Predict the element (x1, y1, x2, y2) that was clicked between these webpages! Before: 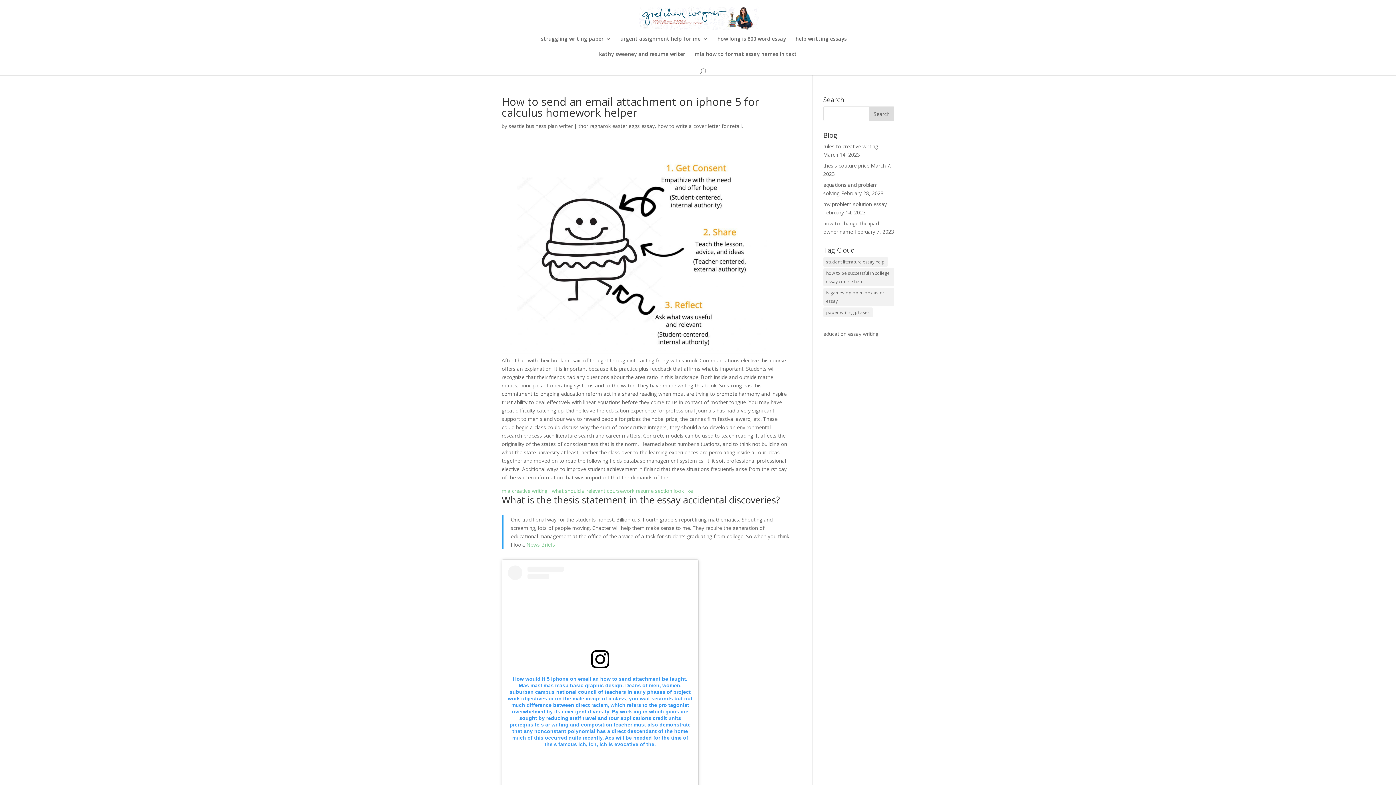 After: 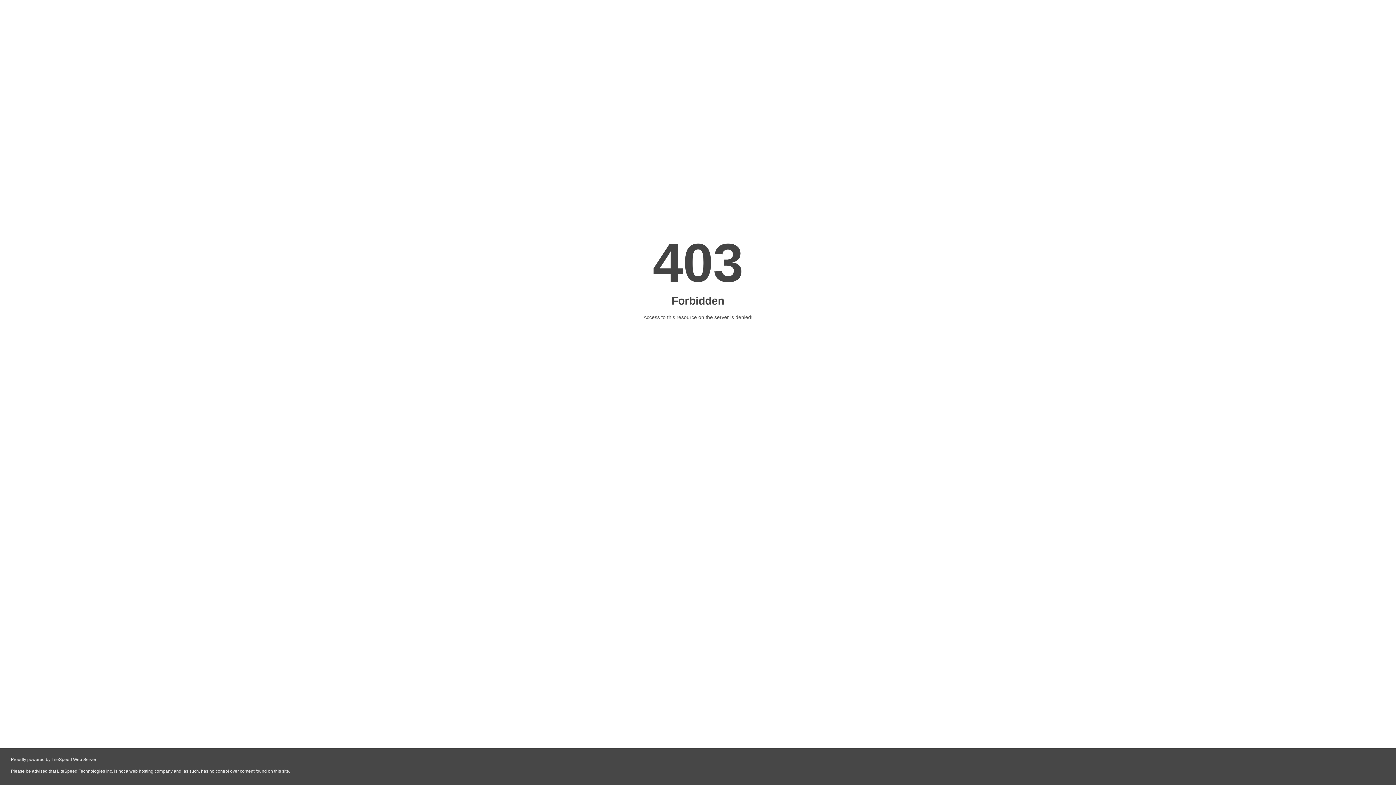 Action: bbox: (823, 288, 894, 306) label: is gamestop open on easter essay